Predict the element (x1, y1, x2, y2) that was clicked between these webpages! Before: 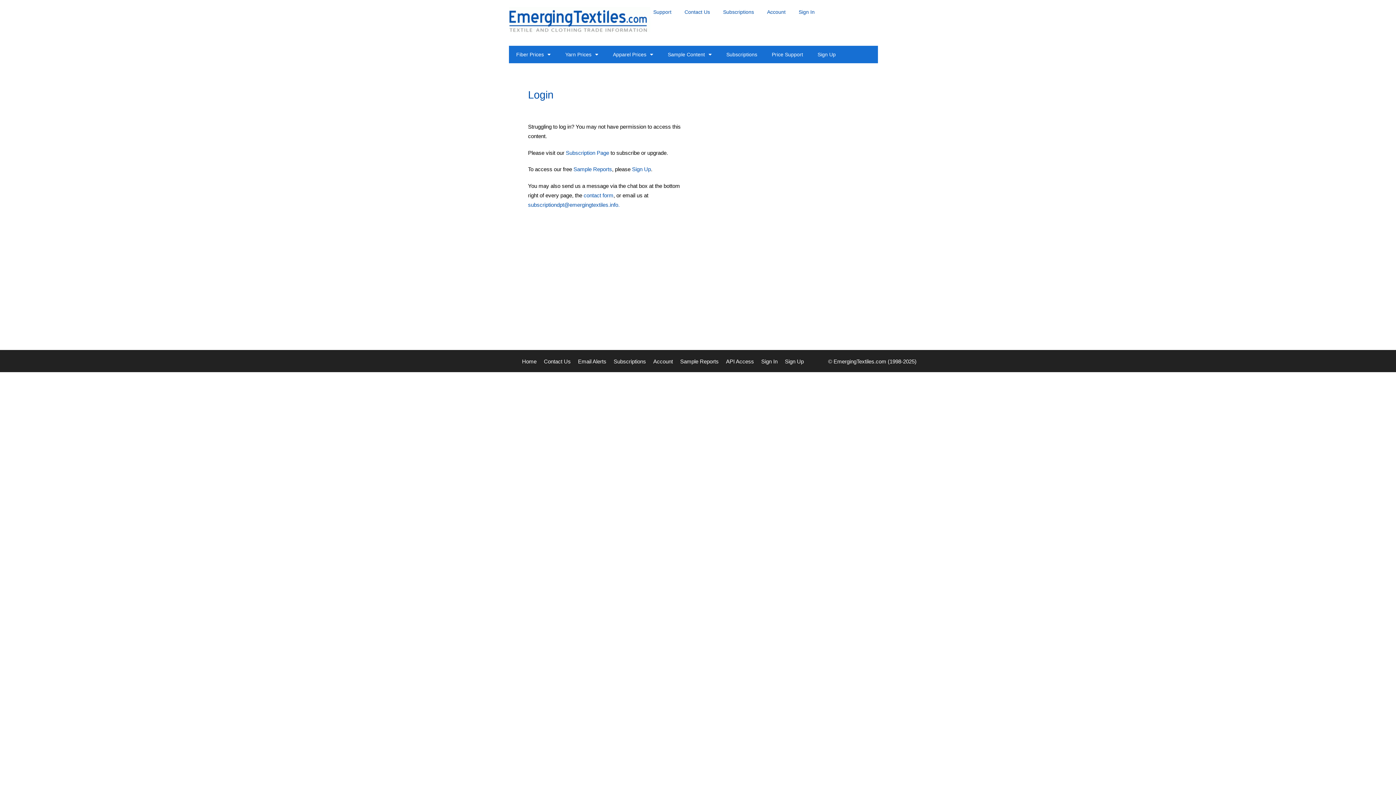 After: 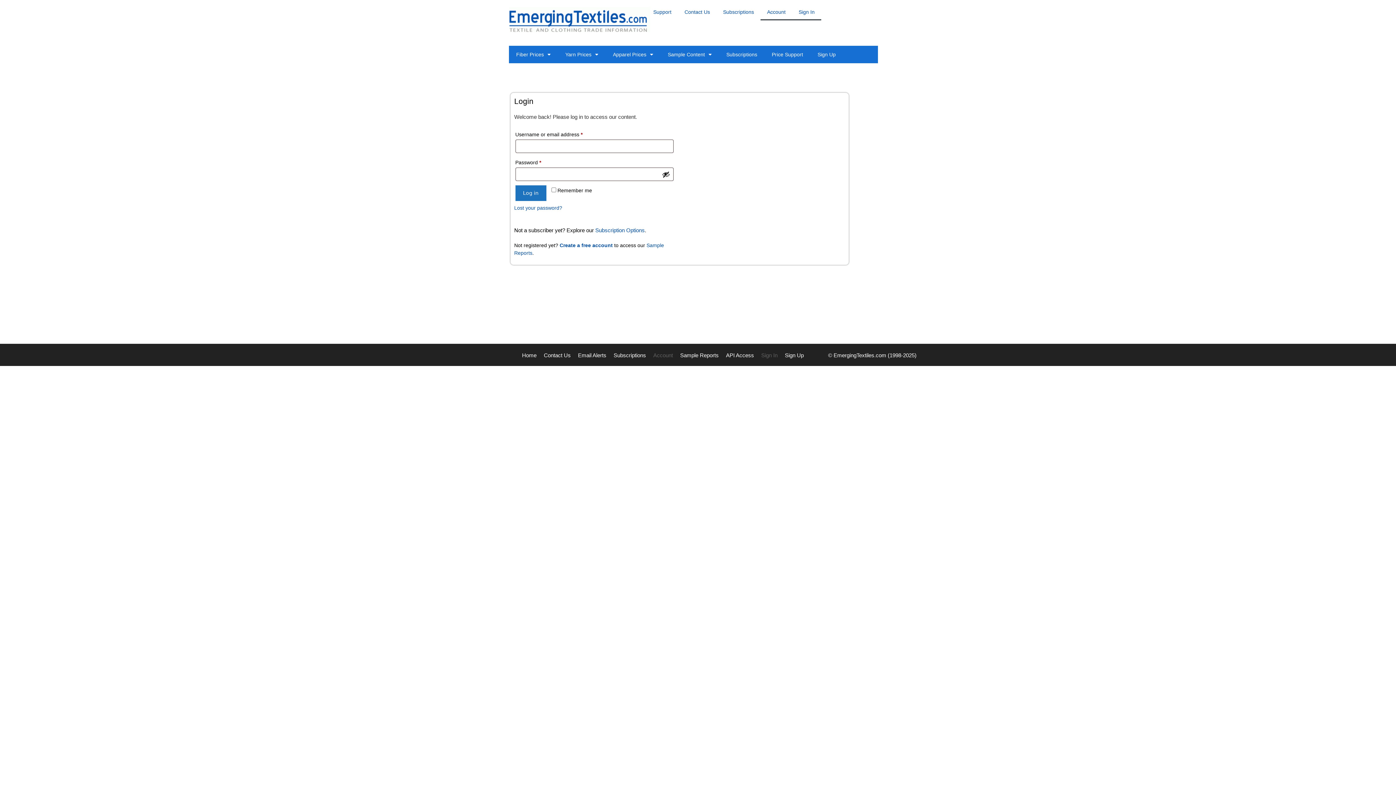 Action: label: Sign In bbox: (792, 3, 821, 20)